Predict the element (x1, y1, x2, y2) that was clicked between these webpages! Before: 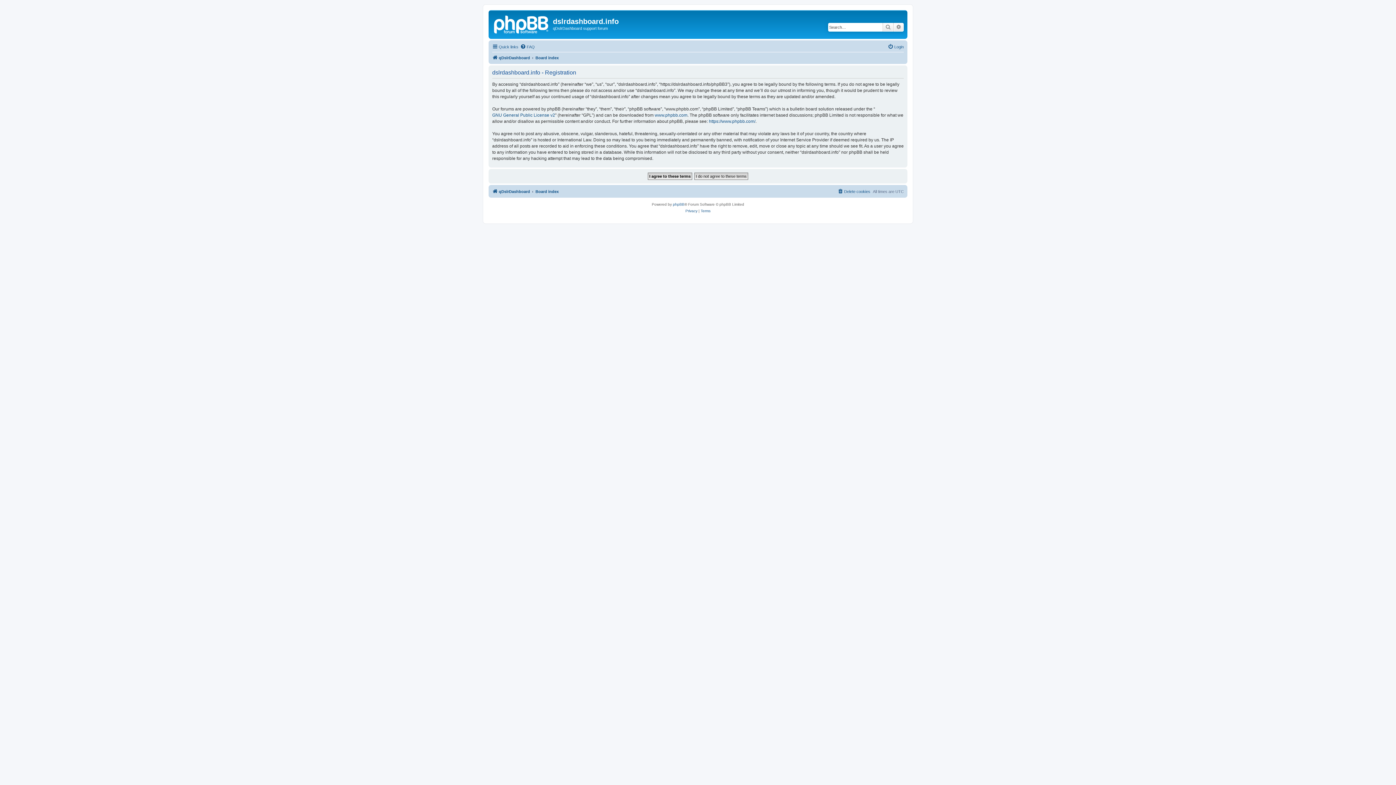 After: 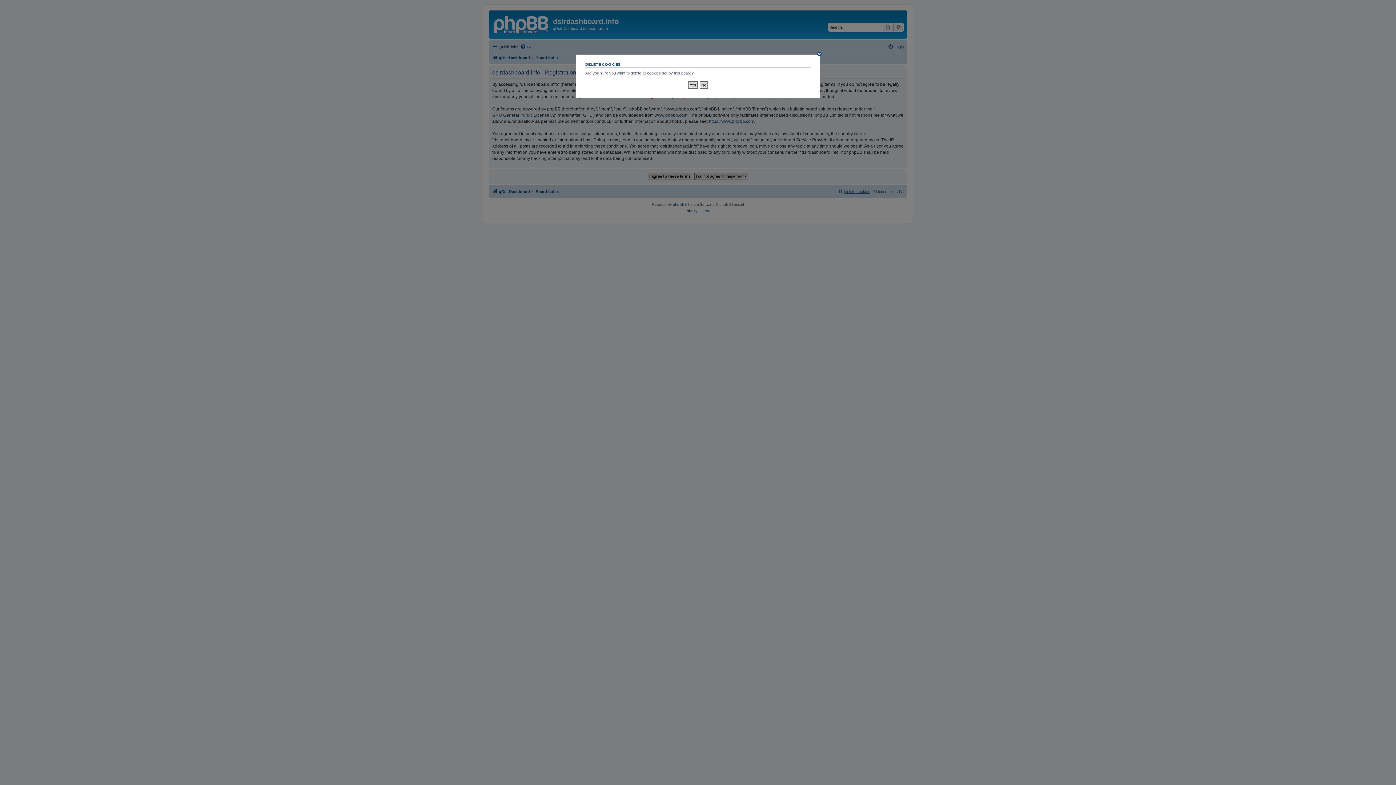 Action: label: Delete cookies bbox: (837, 187, 870, 195)